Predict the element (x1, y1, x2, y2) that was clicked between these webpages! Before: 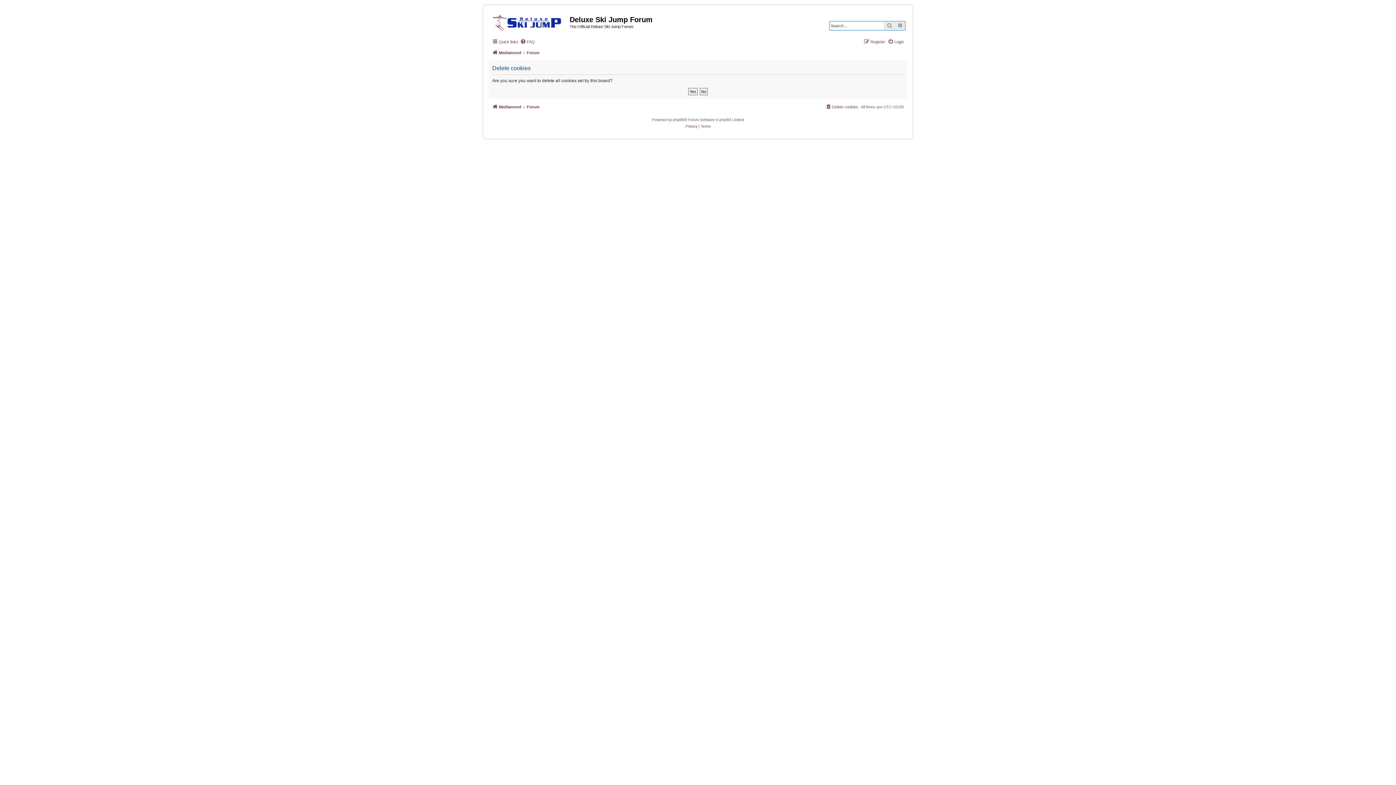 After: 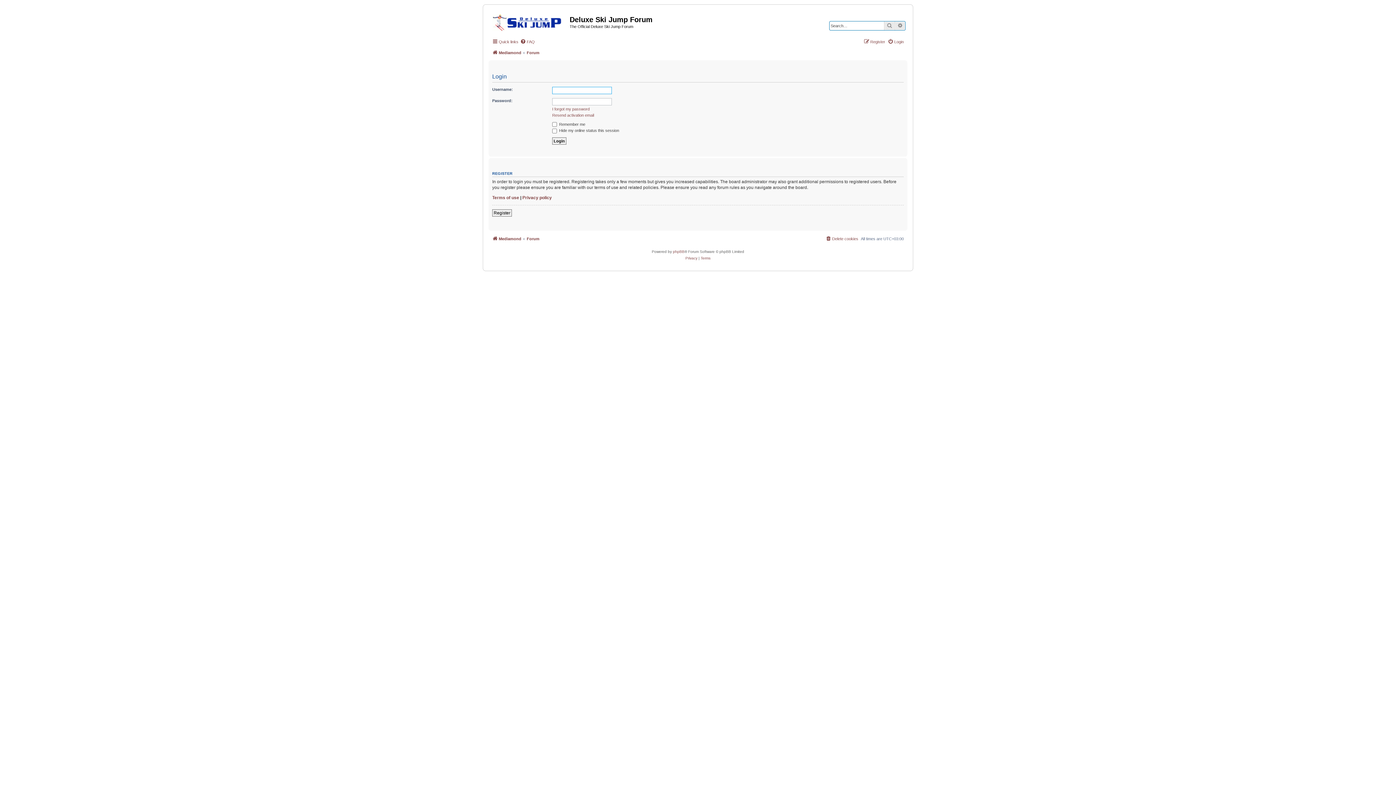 Action: bbox: (888, 37, 904, 46) label: Login